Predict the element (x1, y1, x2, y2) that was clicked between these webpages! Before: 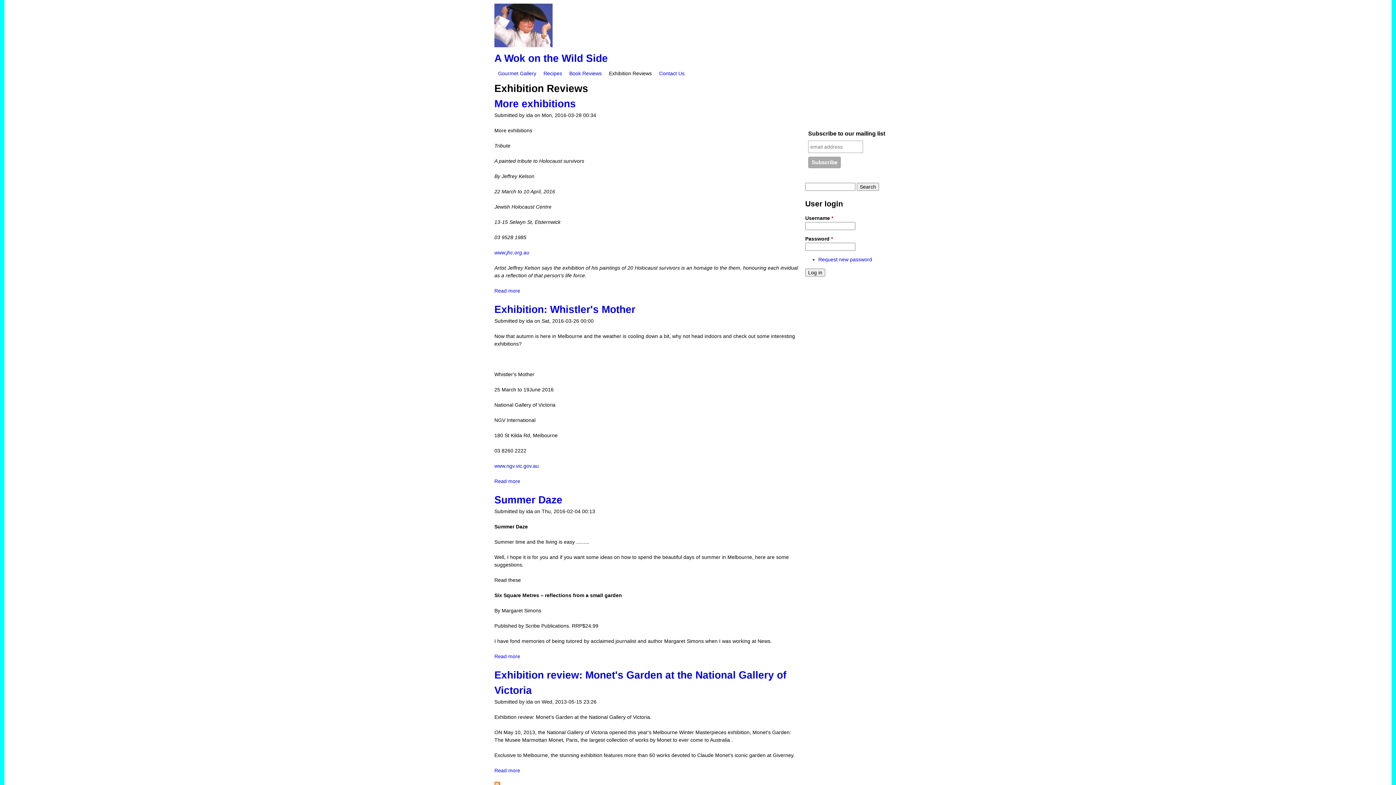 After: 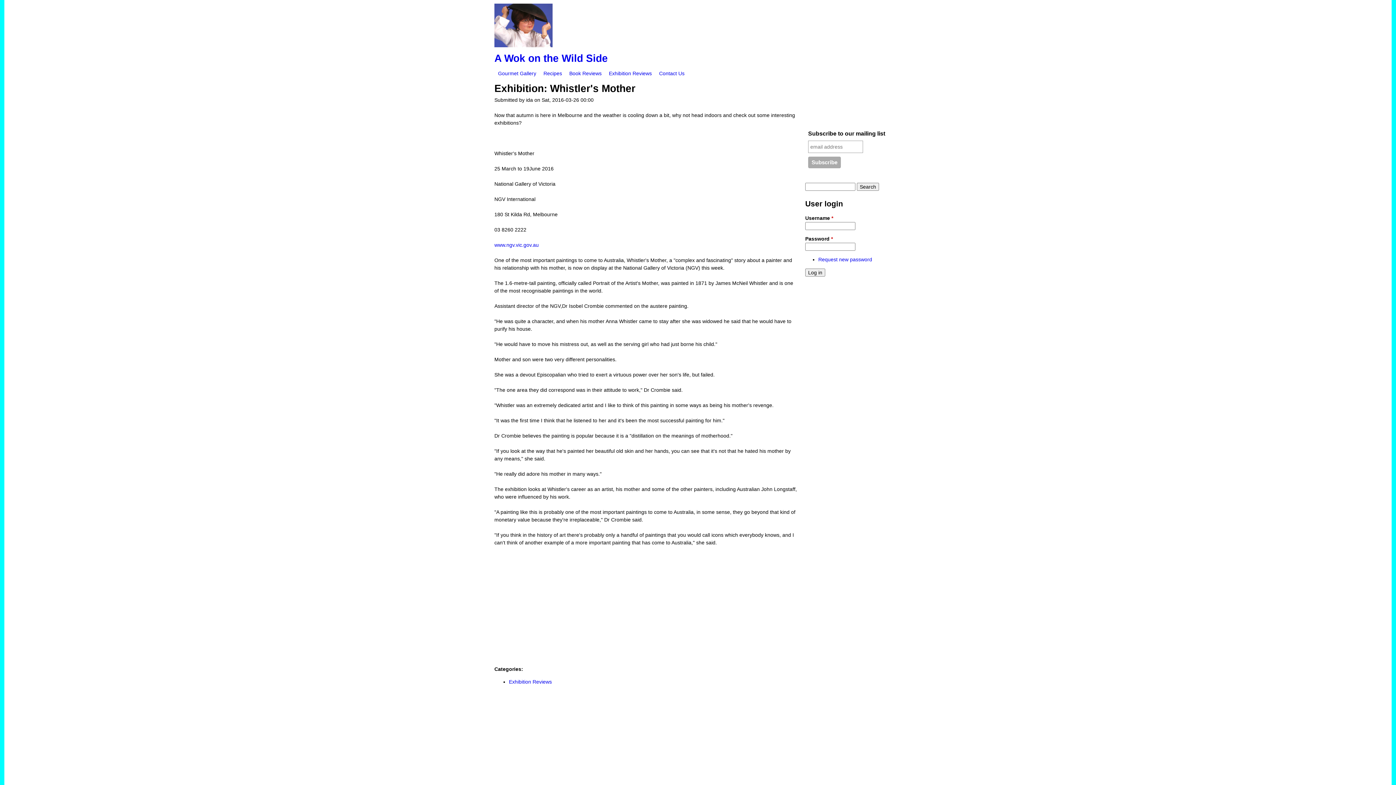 Action: label: Read more
about Exhibition: Whistler's Mother bbox: (494, 478, 520, 484)